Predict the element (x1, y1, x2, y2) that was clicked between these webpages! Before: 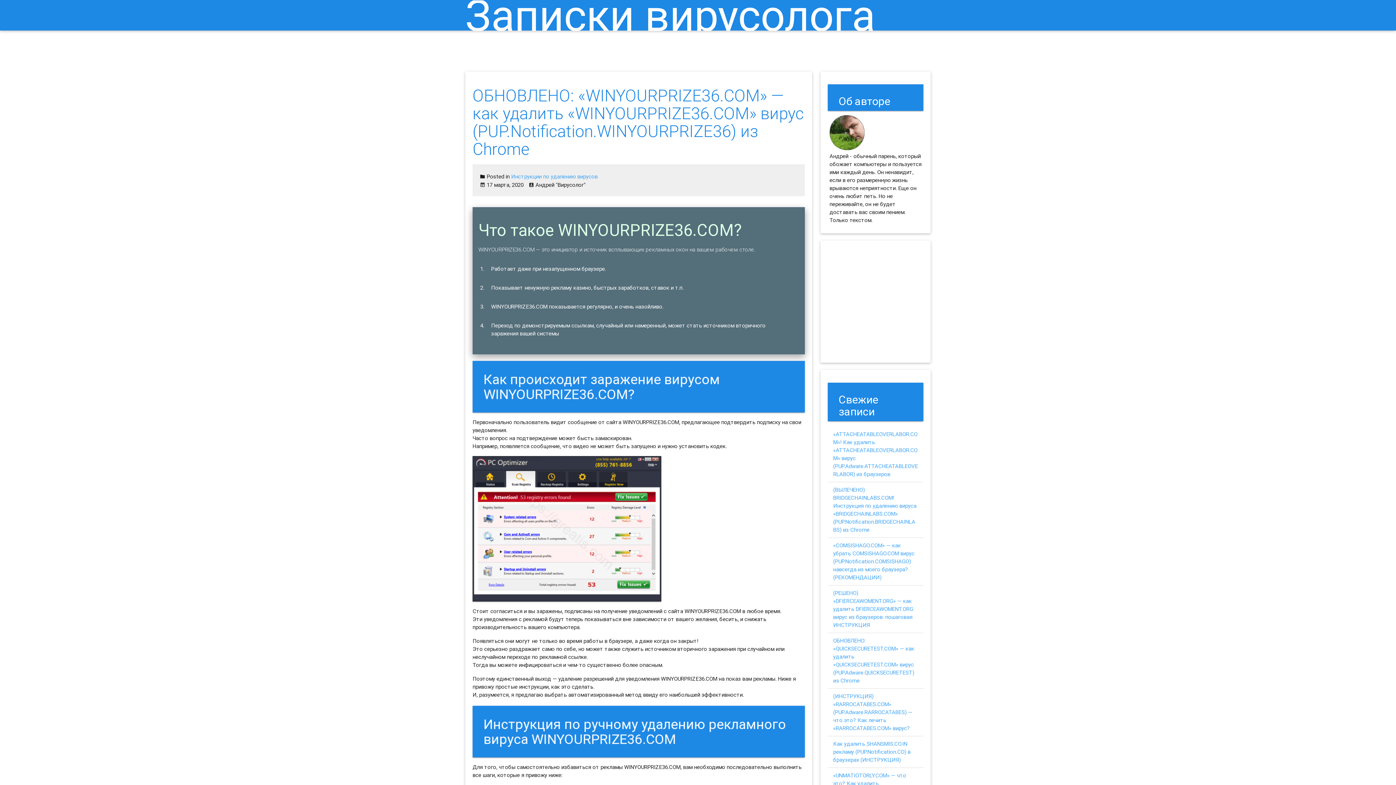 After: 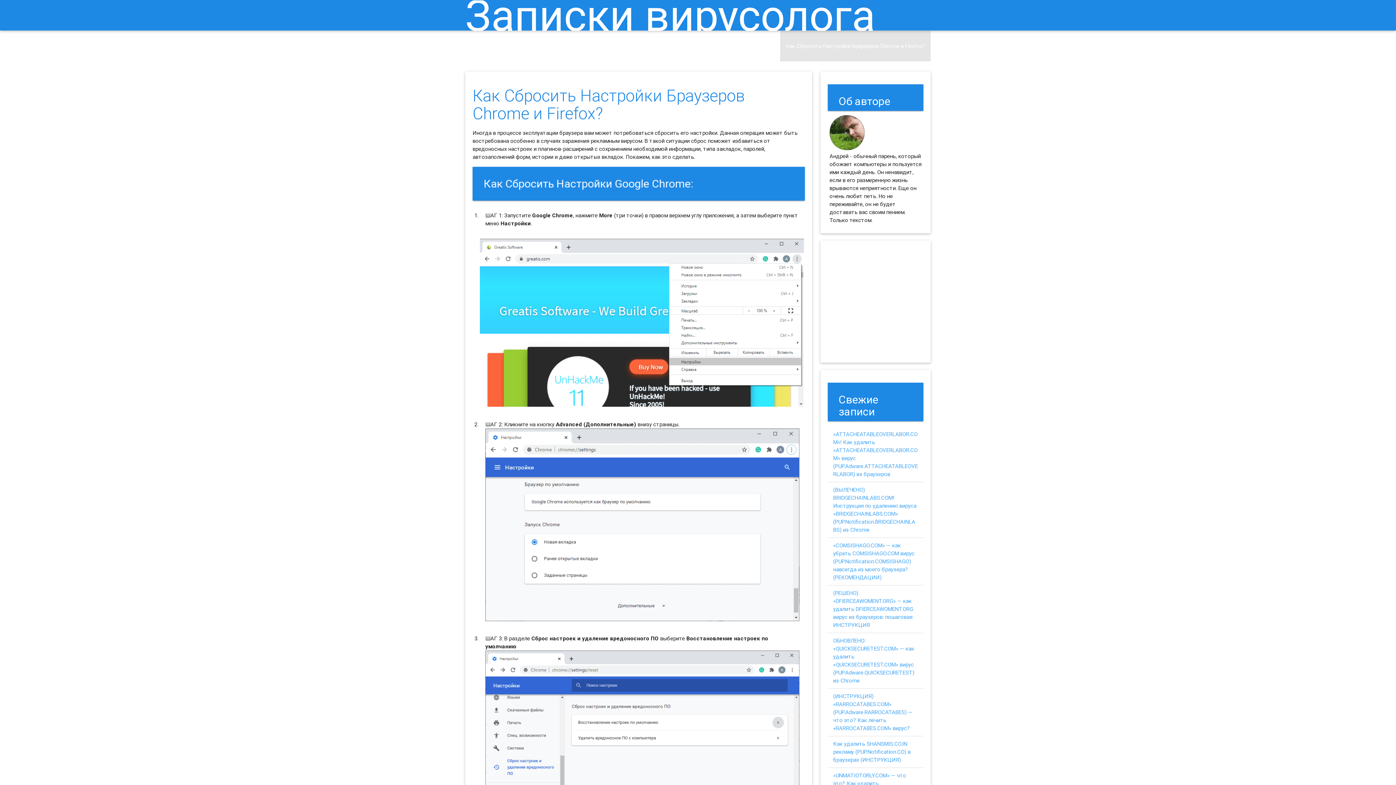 Action: label: Как Сбросить Настройки Браузеров Chrome и Firefox? bbox: (780, 30, 930, 61)